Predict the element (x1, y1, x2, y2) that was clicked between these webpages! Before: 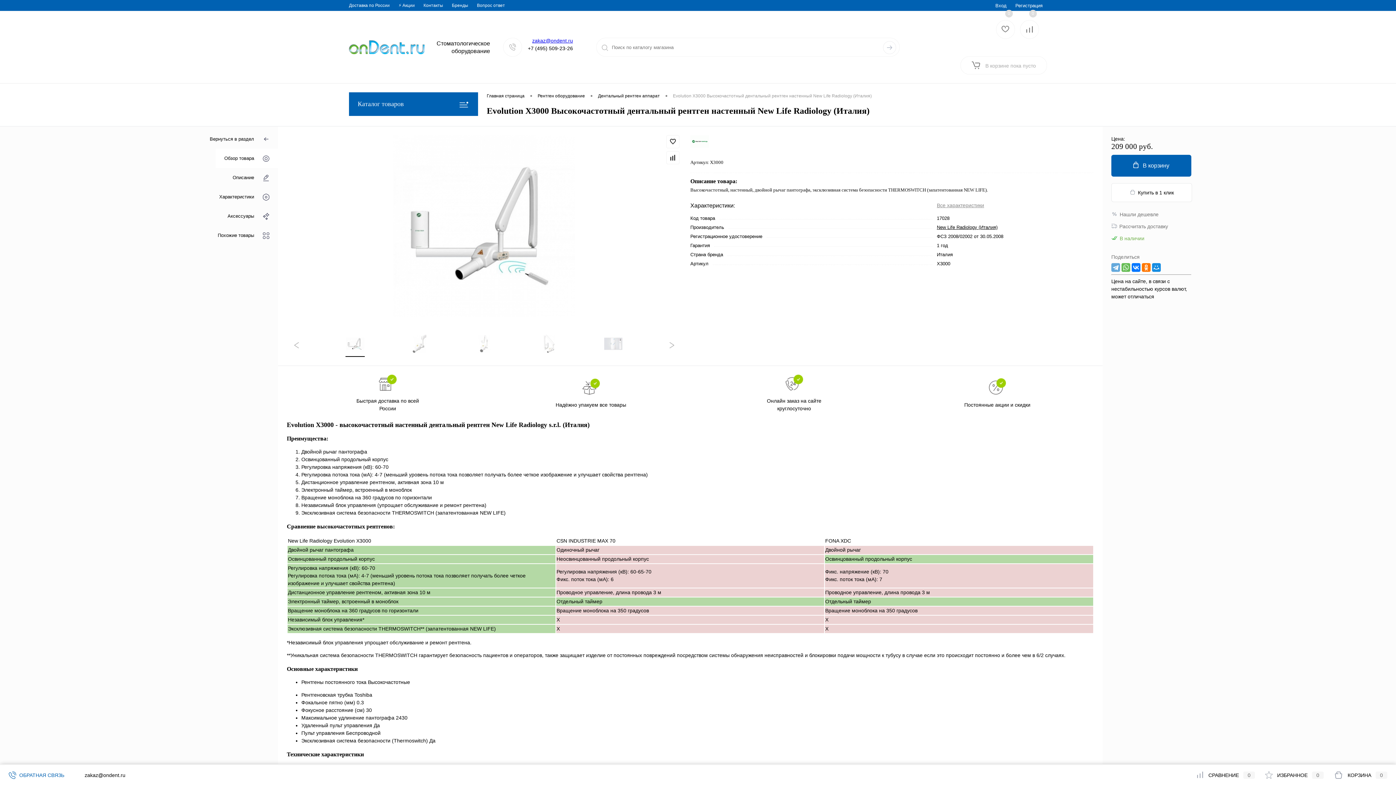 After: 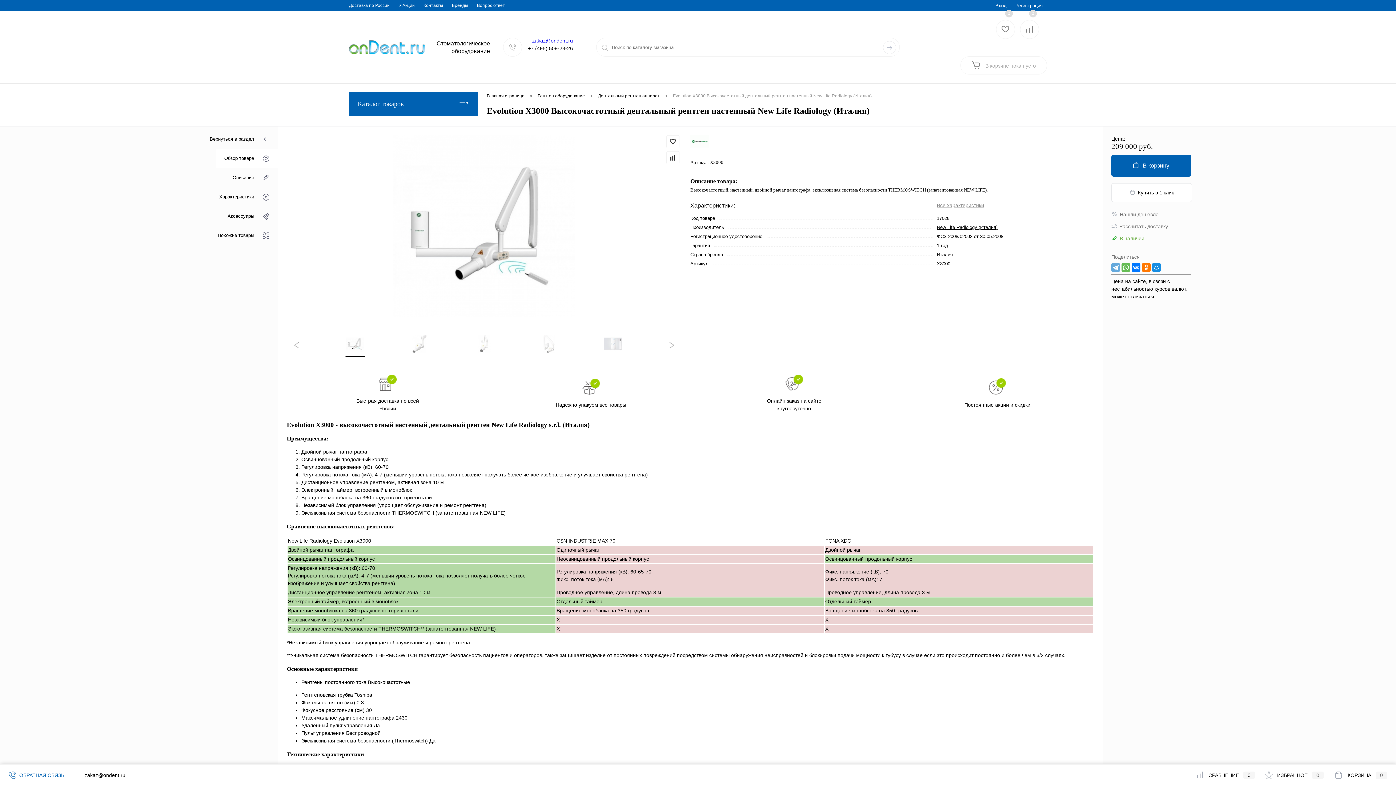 Action: label: СРАВНЕНИЕ0 bbox: (1196, 772, 1255, 778)